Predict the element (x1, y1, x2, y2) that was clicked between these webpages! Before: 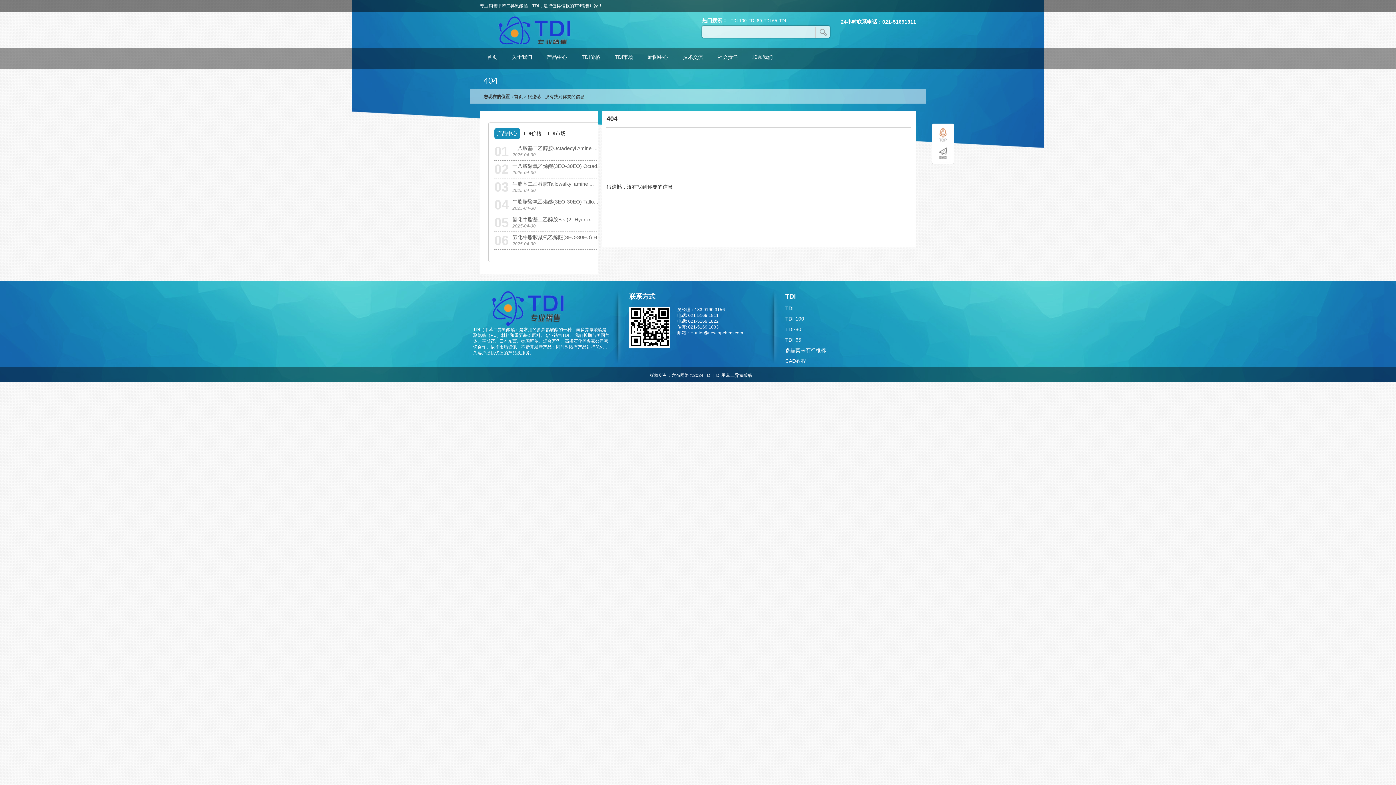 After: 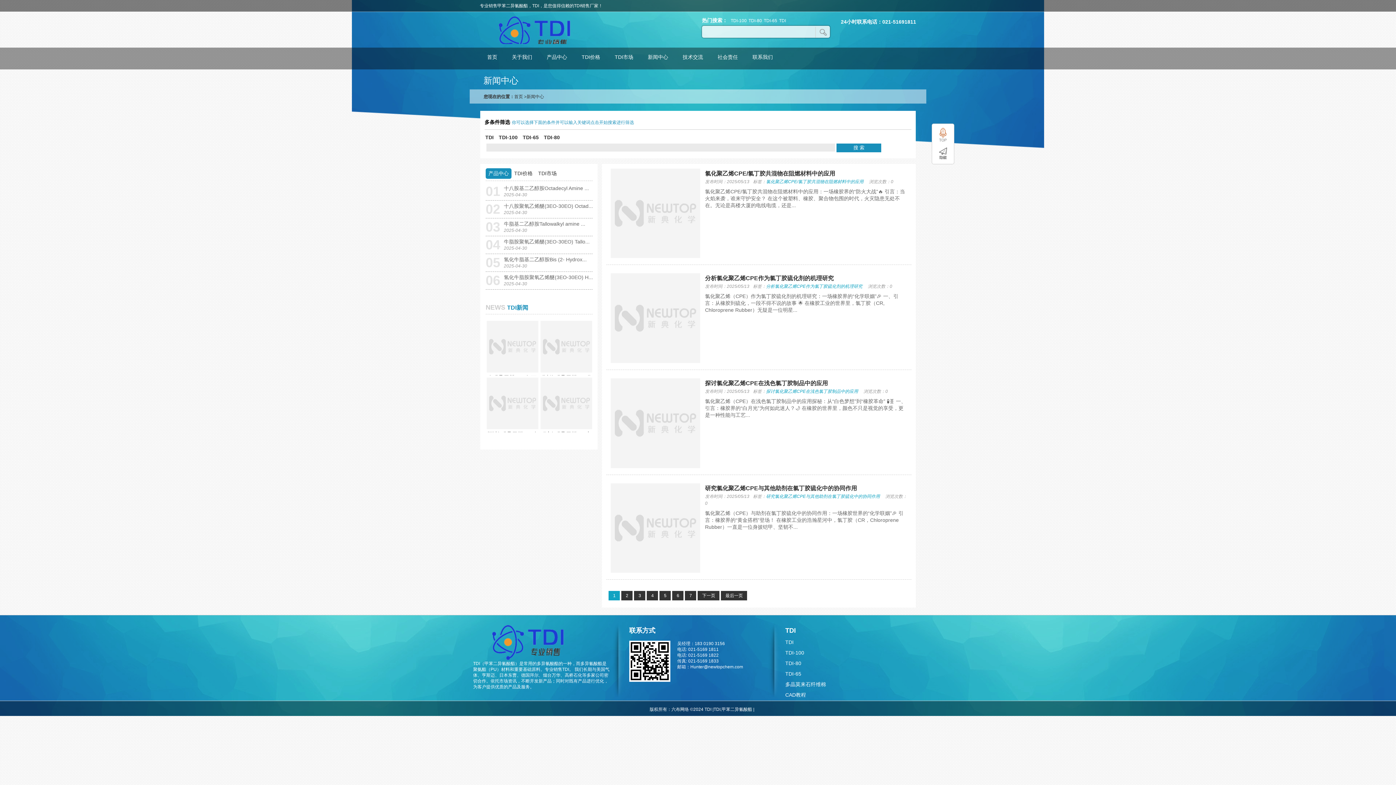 Action: label: 新闻中心 bbox: (646, 47, 668, 69)